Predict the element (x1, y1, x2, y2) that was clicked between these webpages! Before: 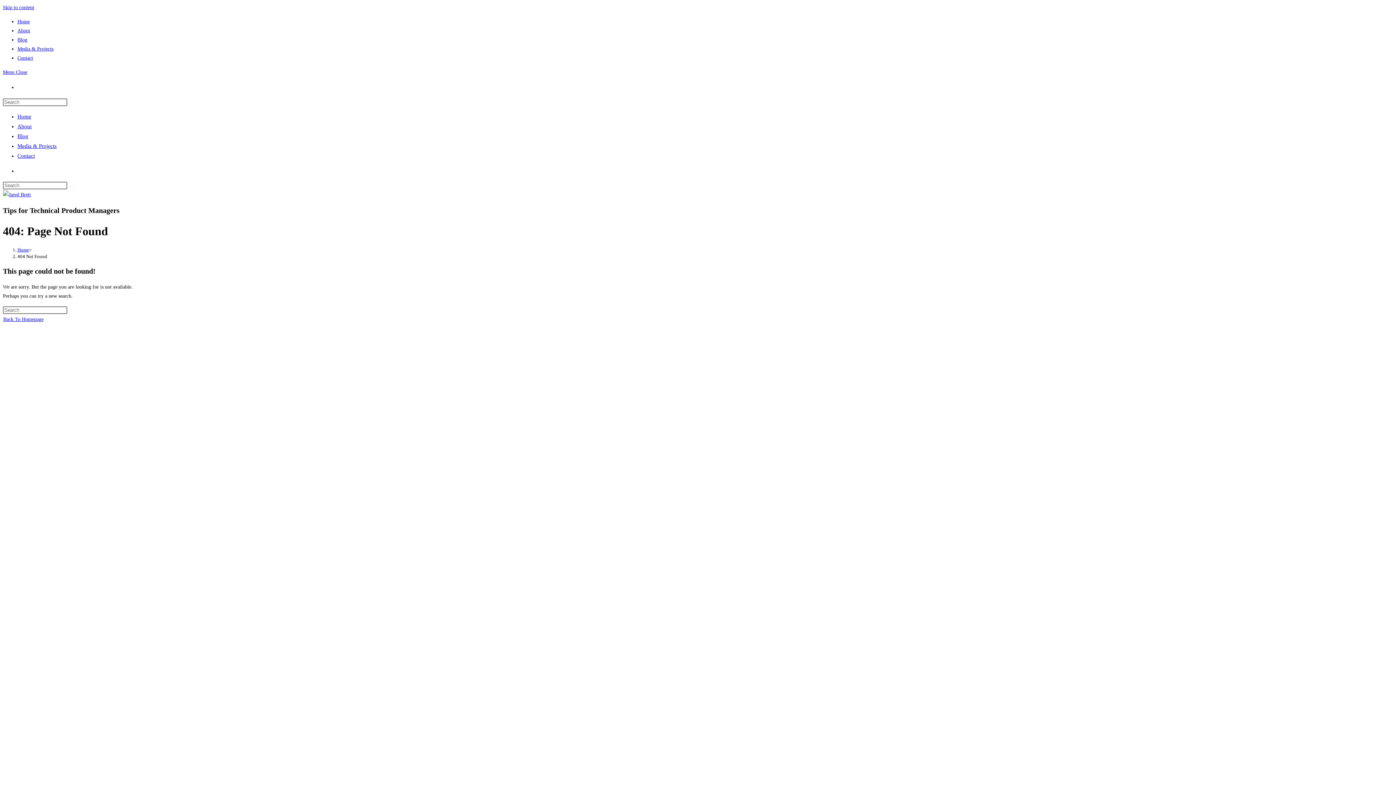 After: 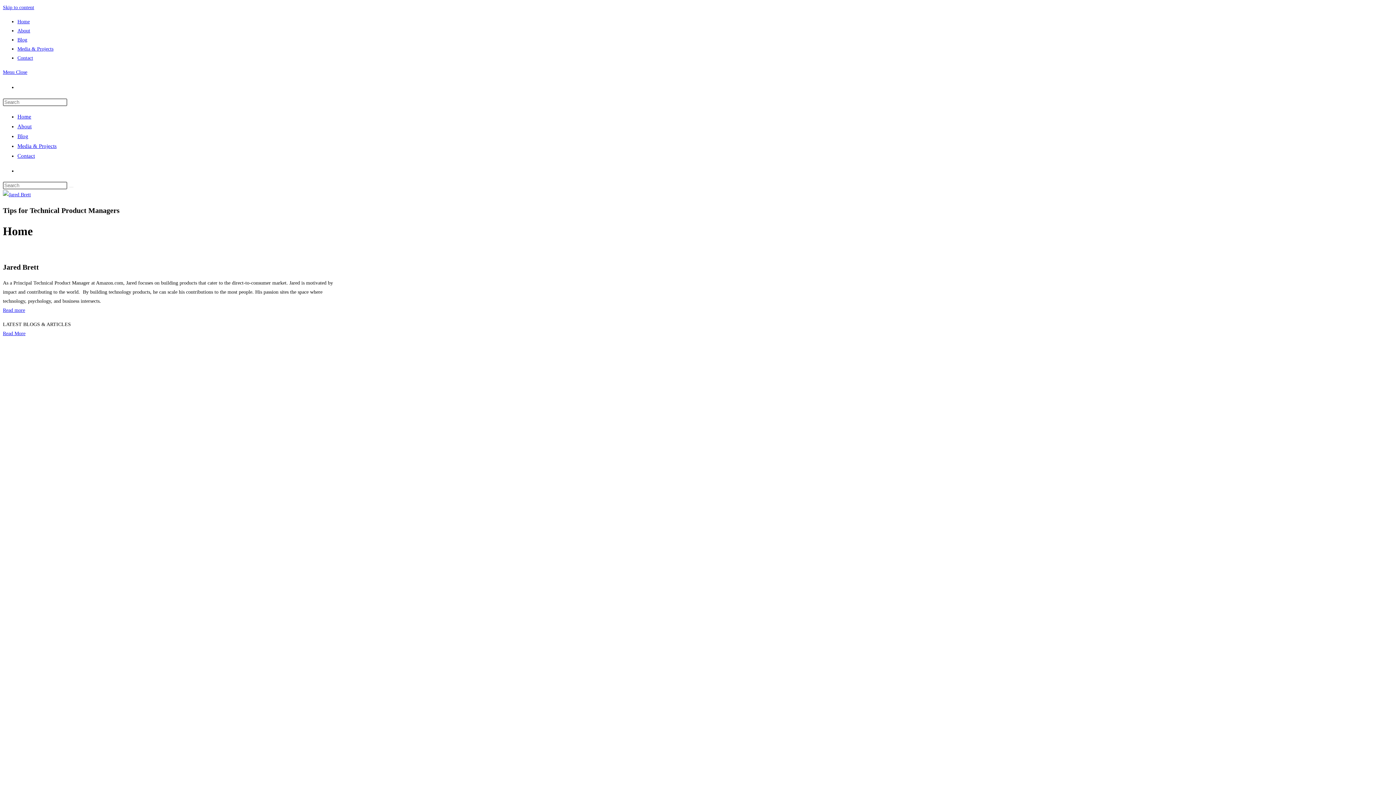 Action: bbox: (17, 18, 29, 24) label: Home